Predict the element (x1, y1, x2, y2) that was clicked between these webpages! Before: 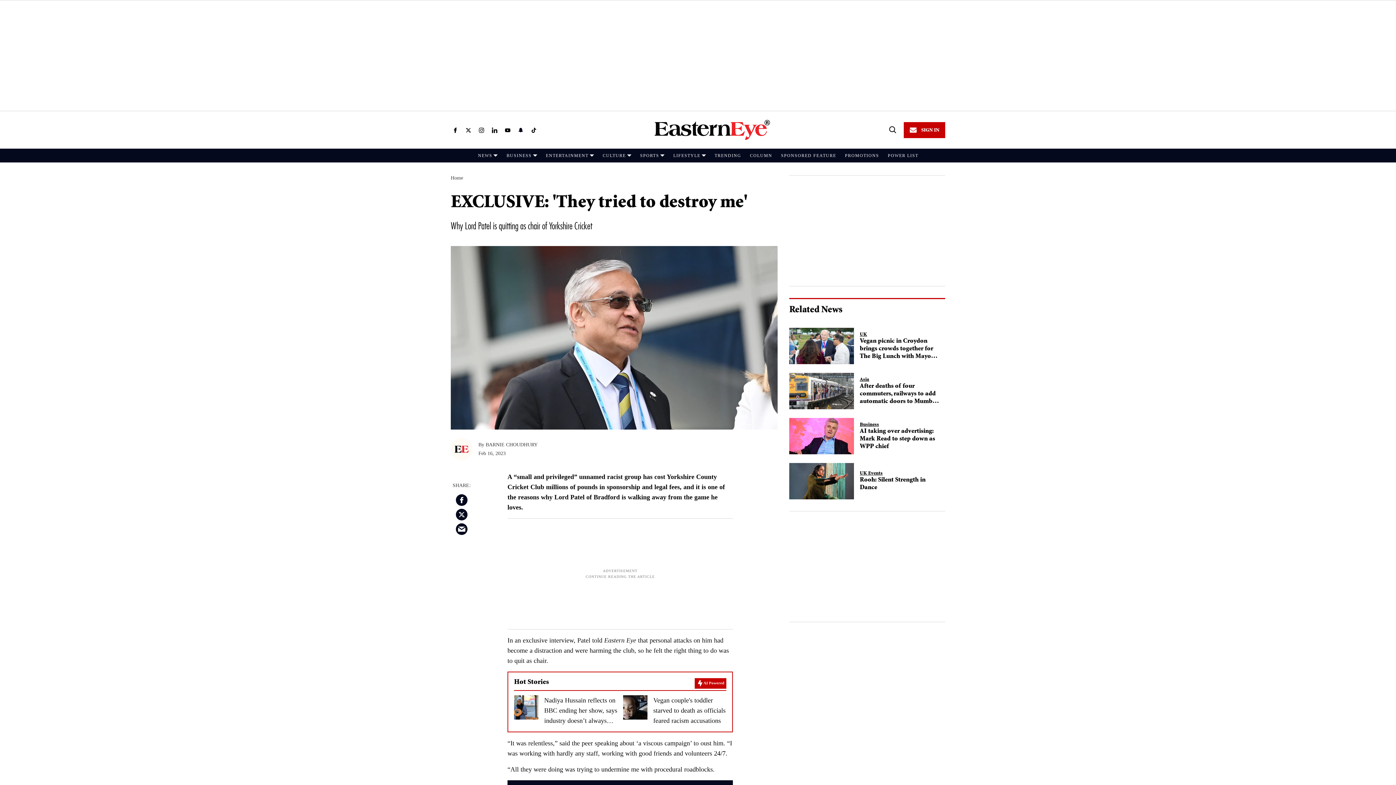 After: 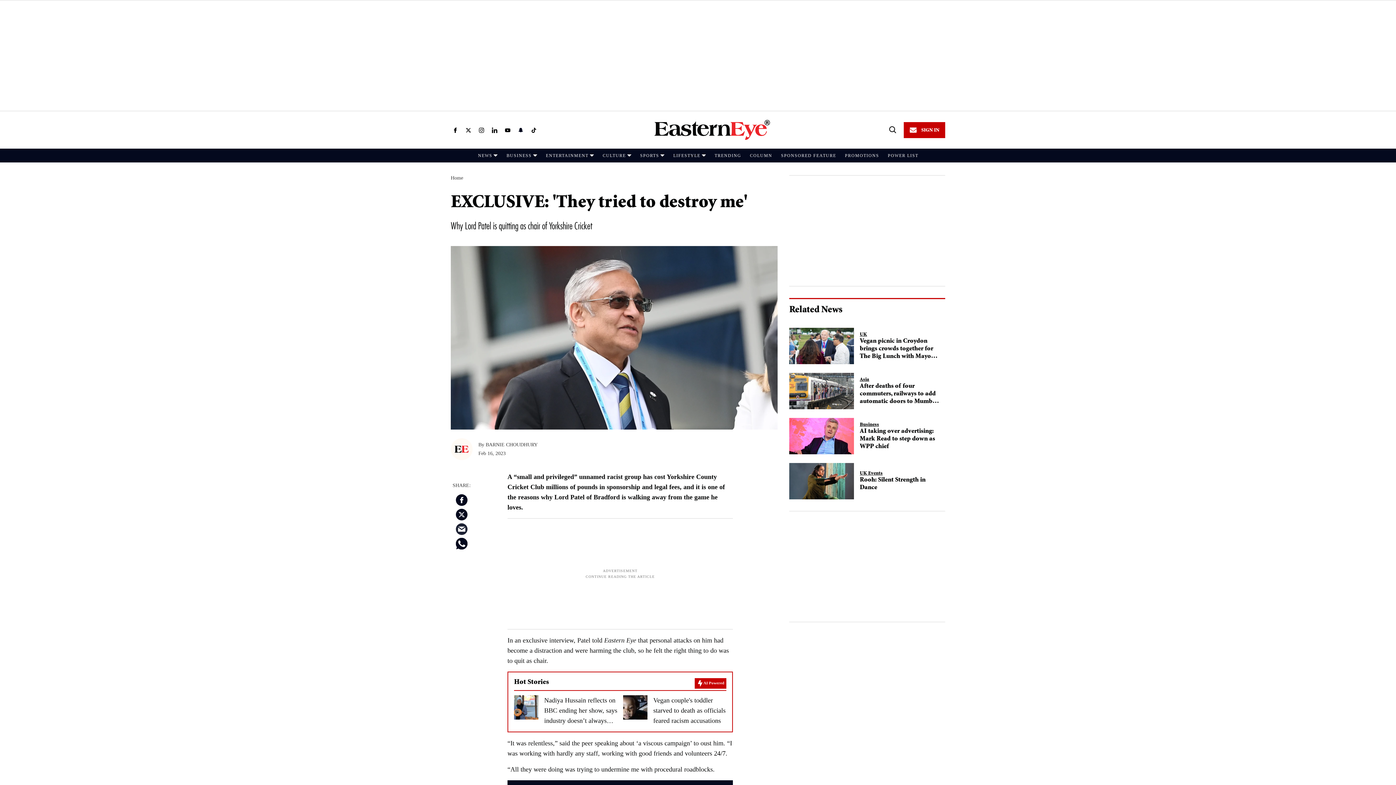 Action: label: Share via Email bbox: (456, 523, 467, 535)